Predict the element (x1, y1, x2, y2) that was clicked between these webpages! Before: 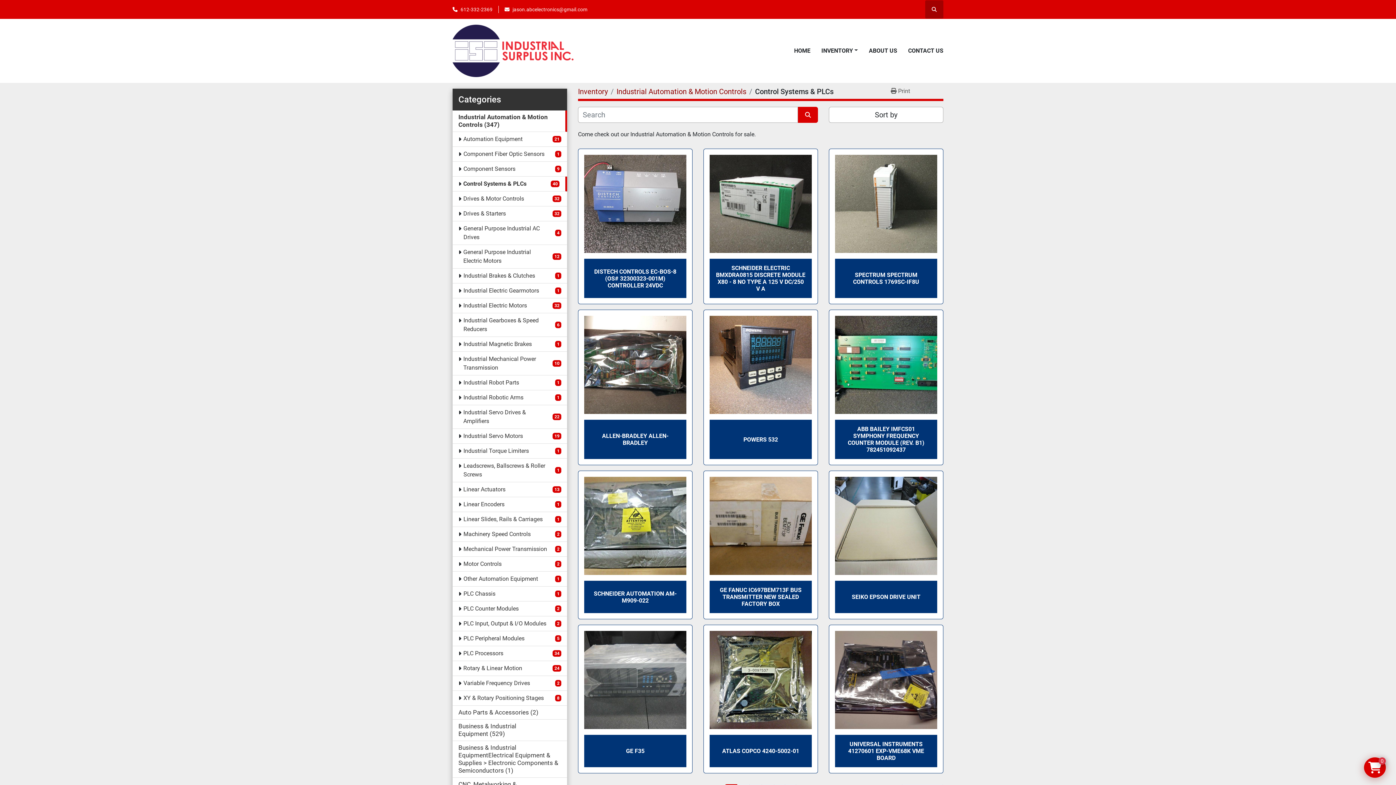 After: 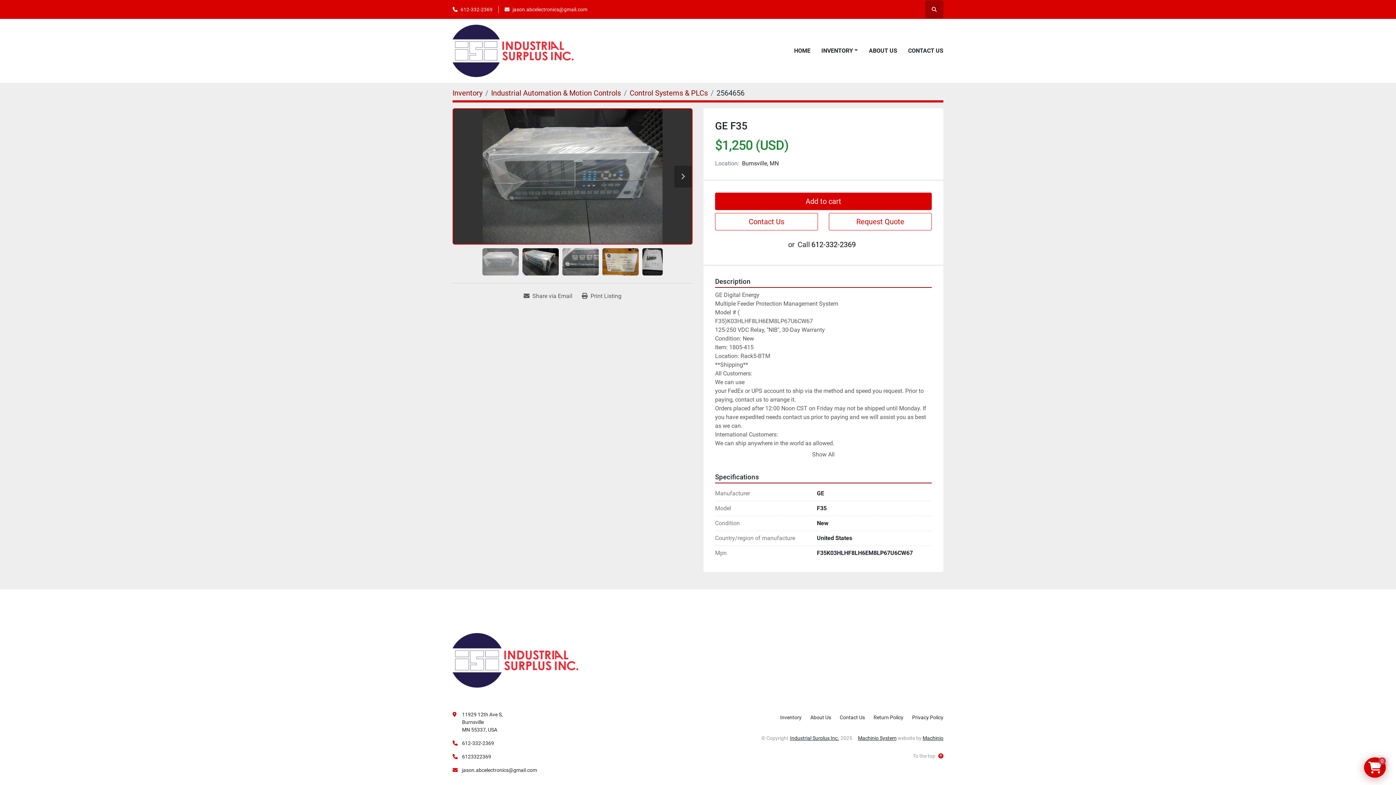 Action: bbox: (584, 631, 686, 729) label: Details